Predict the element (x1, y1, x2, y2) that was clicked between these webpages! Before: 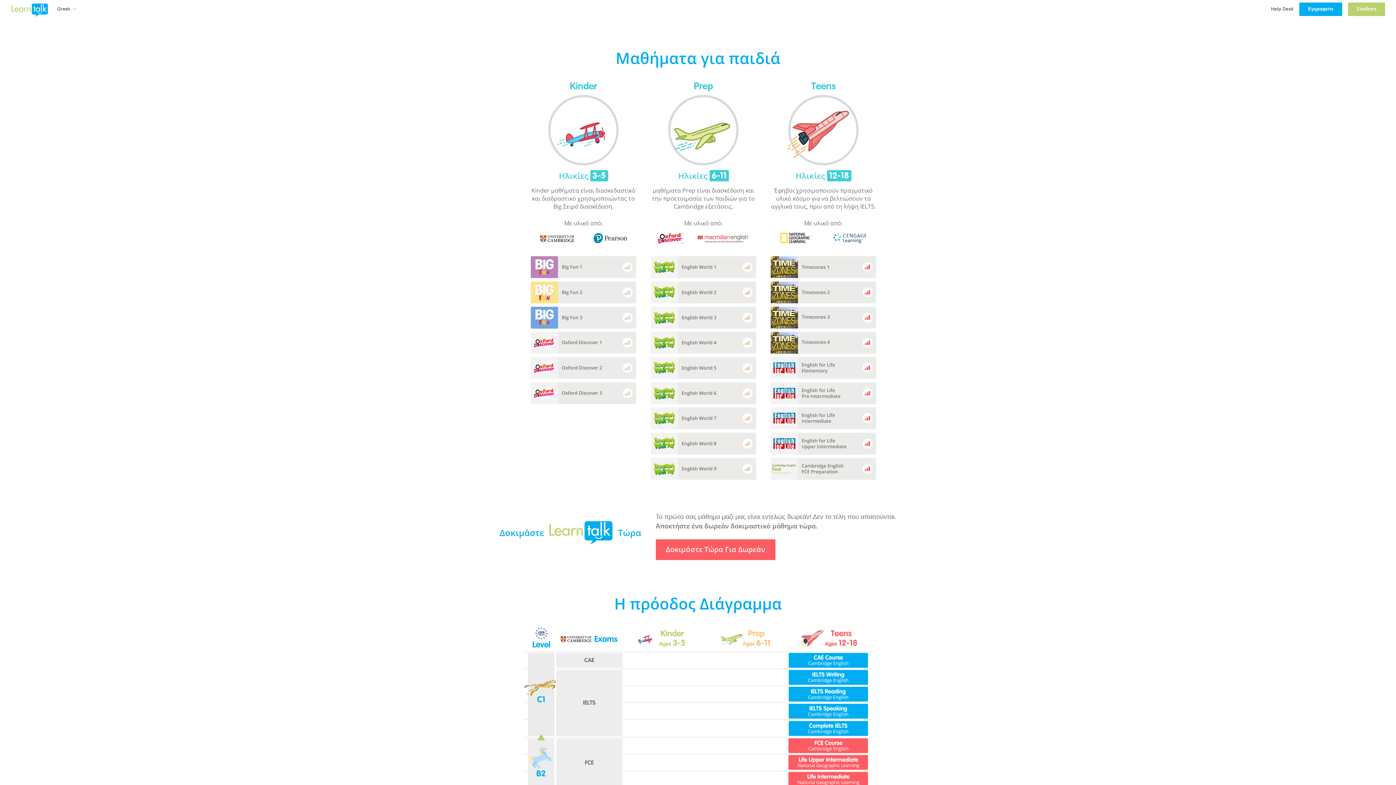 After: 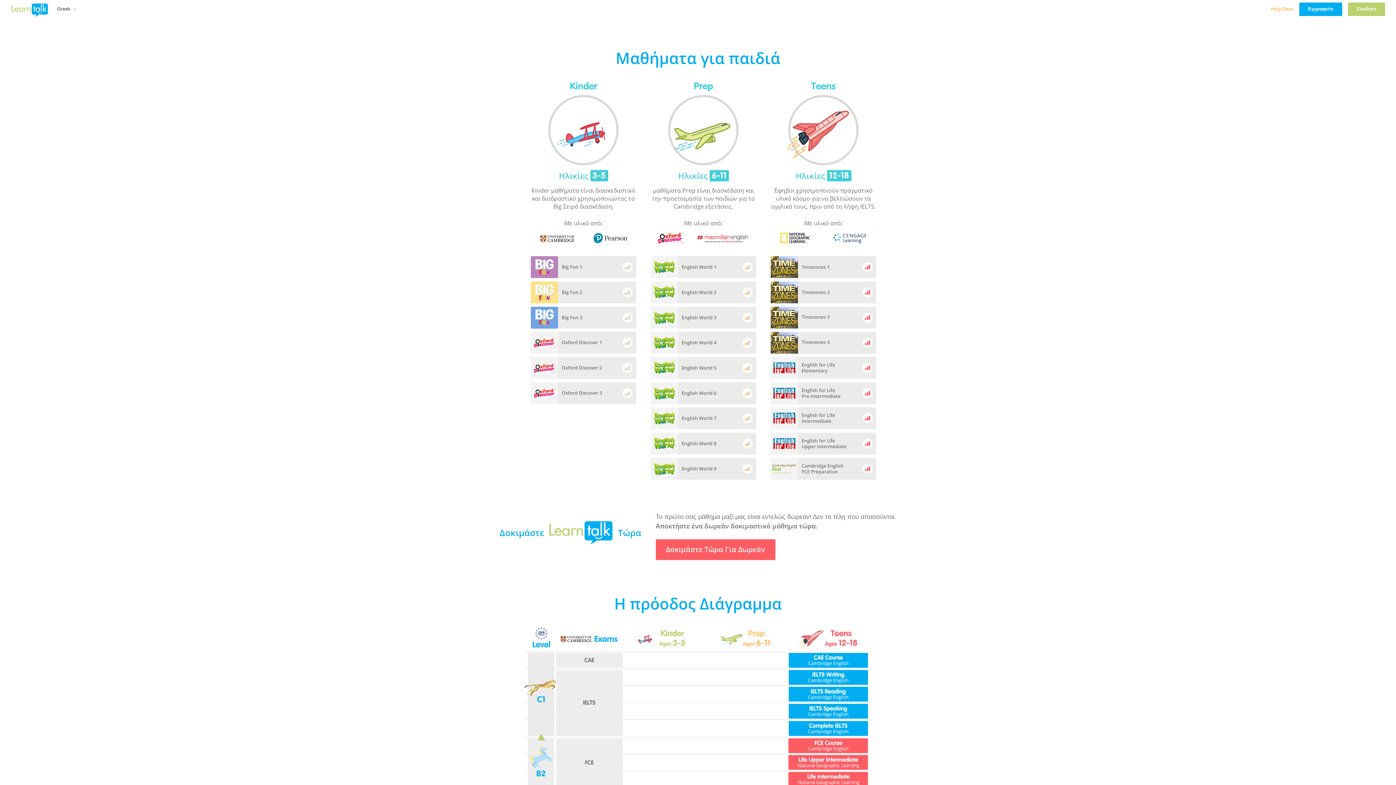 Action: label: Help Desk bbox: (1271, 5, 1293, 12)